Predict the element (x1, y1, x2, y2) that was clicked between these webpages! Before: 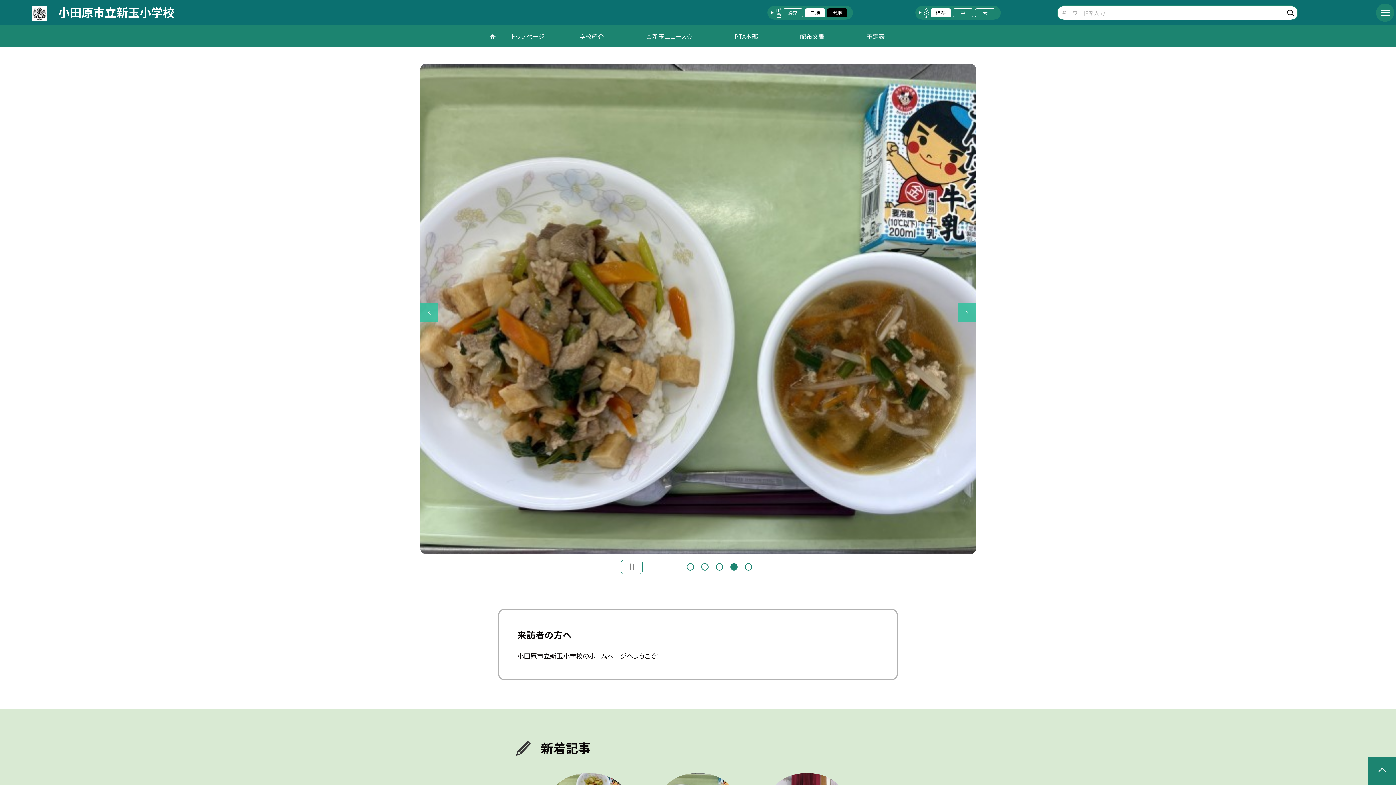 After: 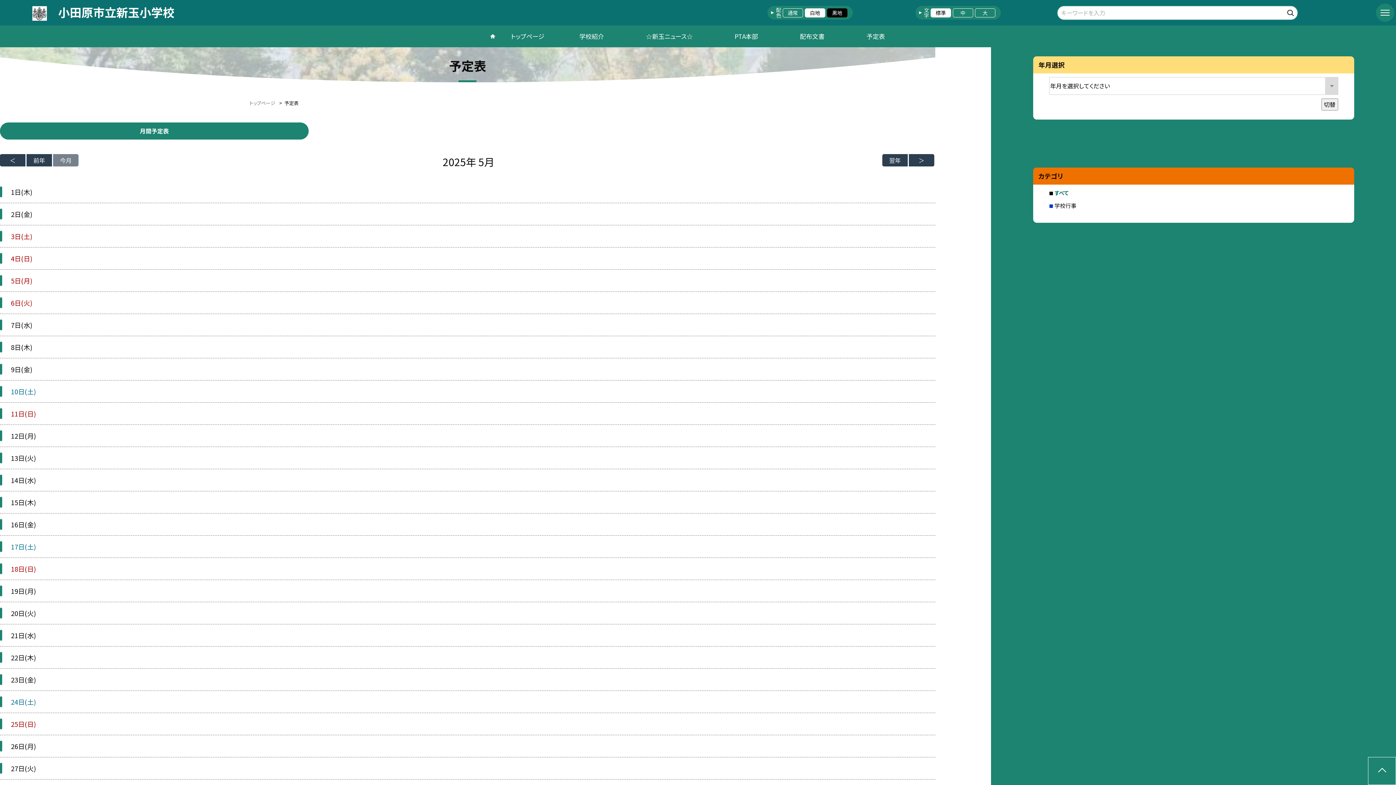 Action: label: 予定表 bbox: (845, 25, 906, 47)